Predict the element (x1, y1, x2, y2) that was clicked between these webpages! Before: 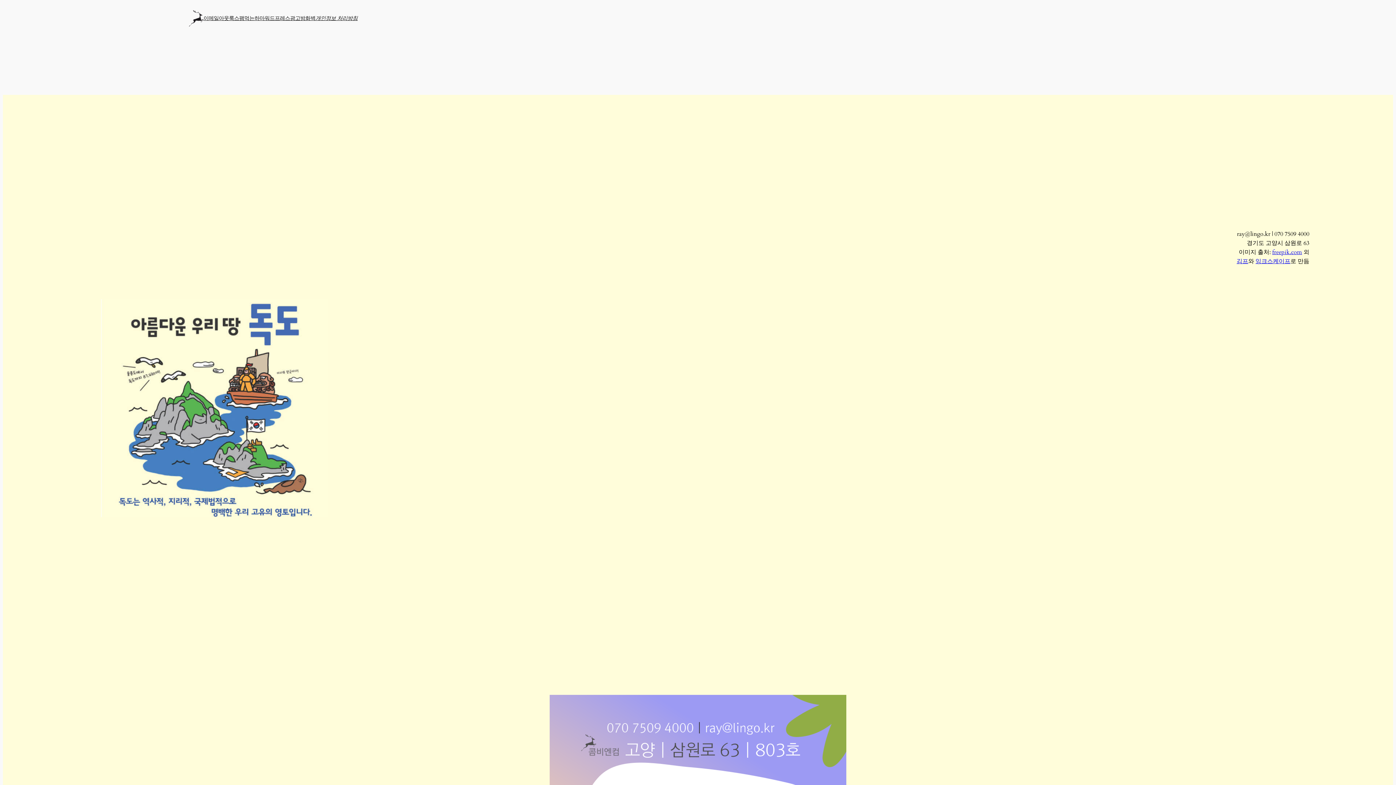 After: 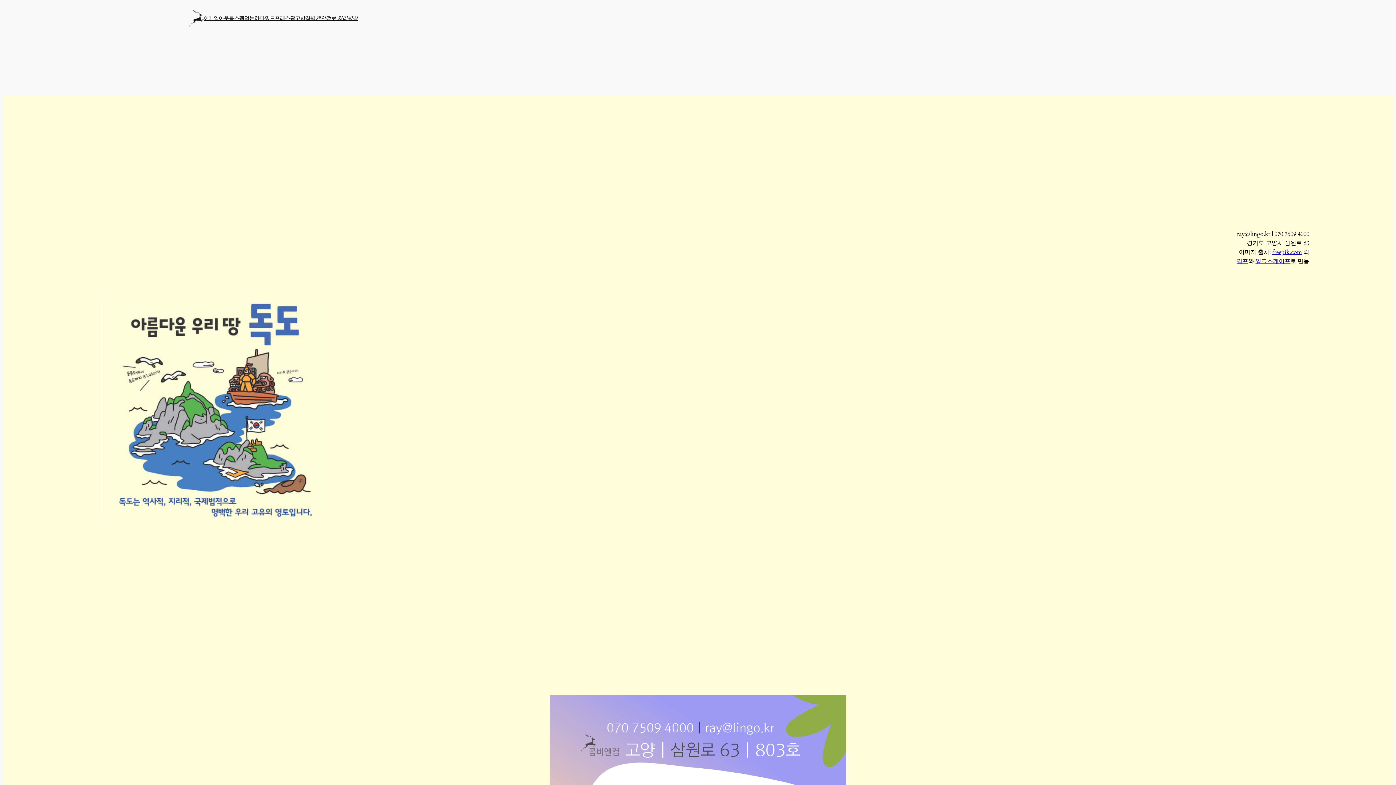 Action: label: 잉크스케이프 bbox: (1255, 257, 1290, 265)